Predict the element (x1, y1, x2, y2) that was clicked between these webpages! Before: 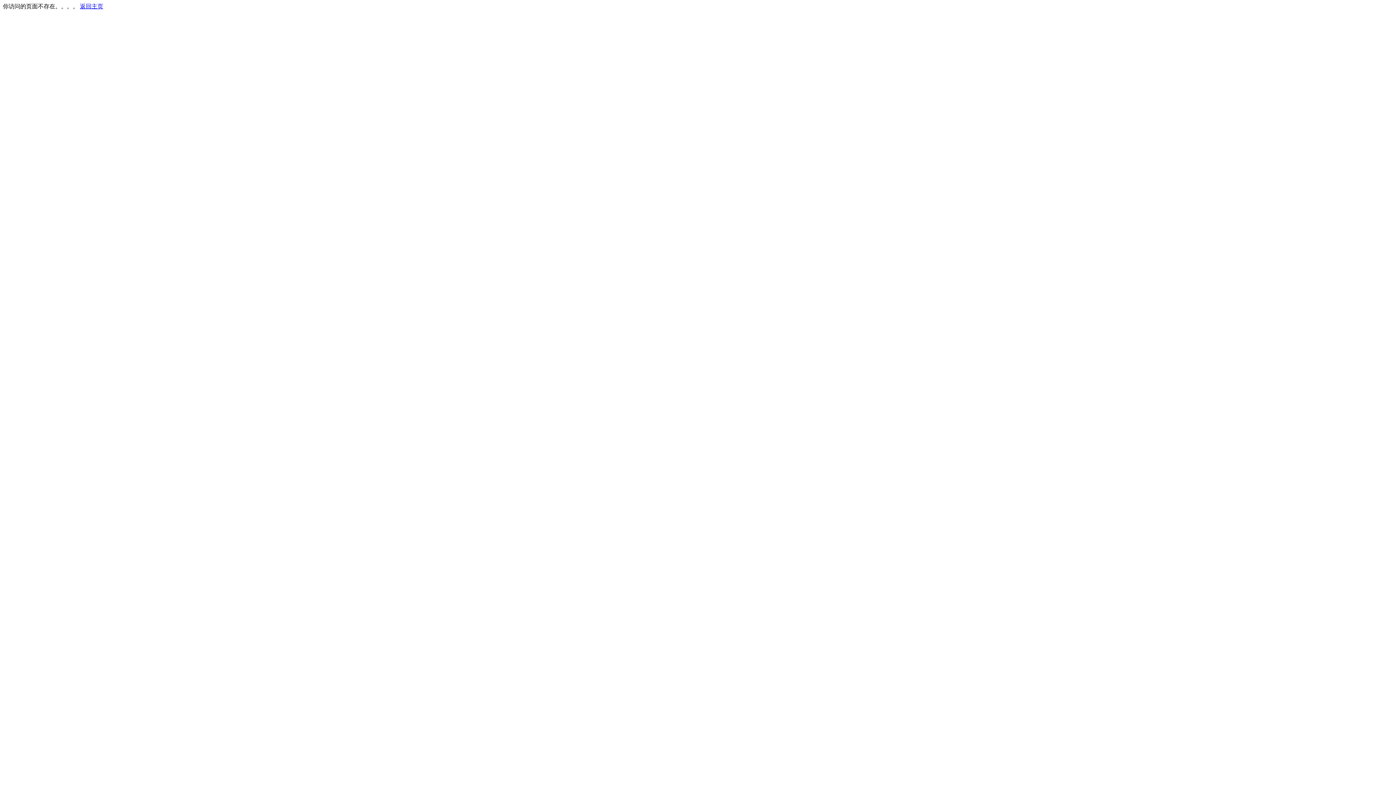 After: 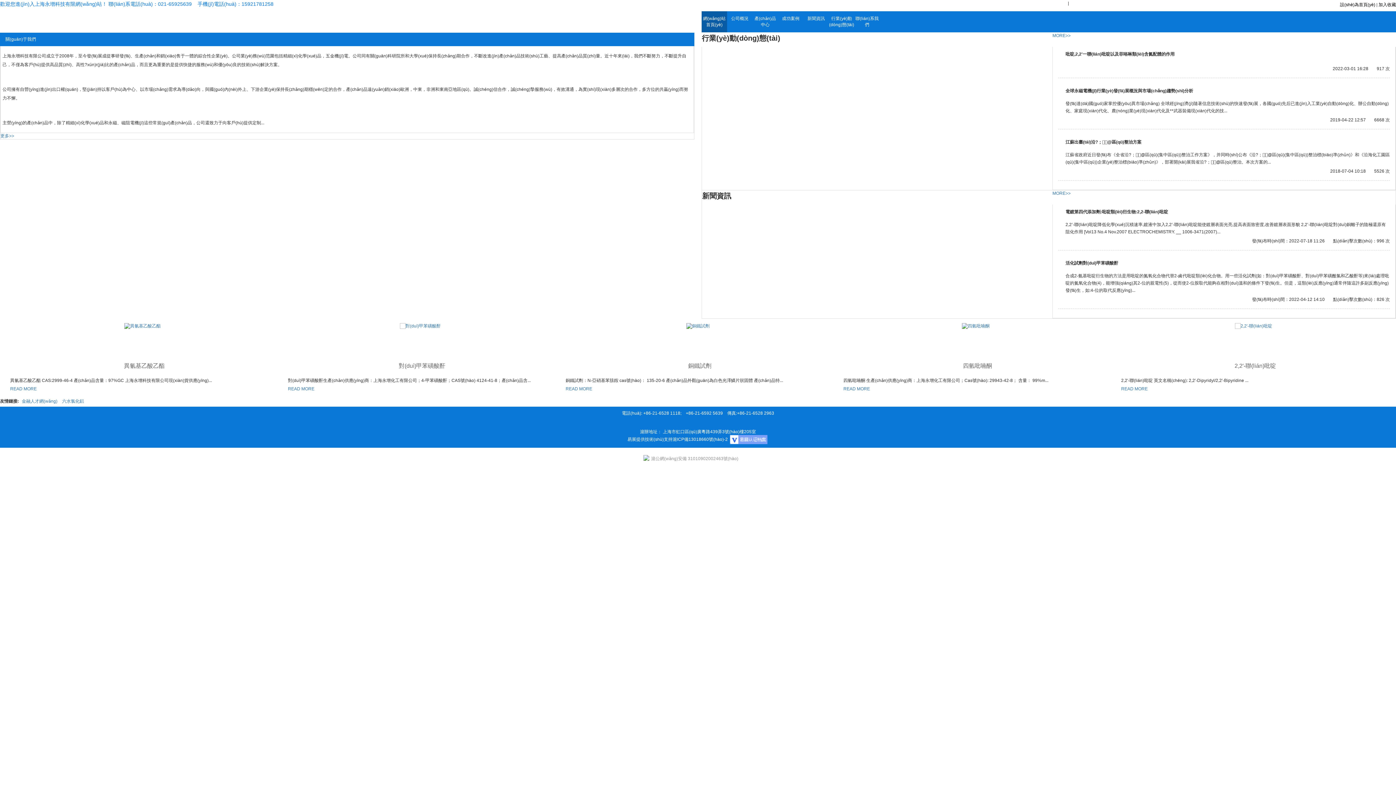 Action: bbox: (80, 3, 103, 9) label: 返回主页